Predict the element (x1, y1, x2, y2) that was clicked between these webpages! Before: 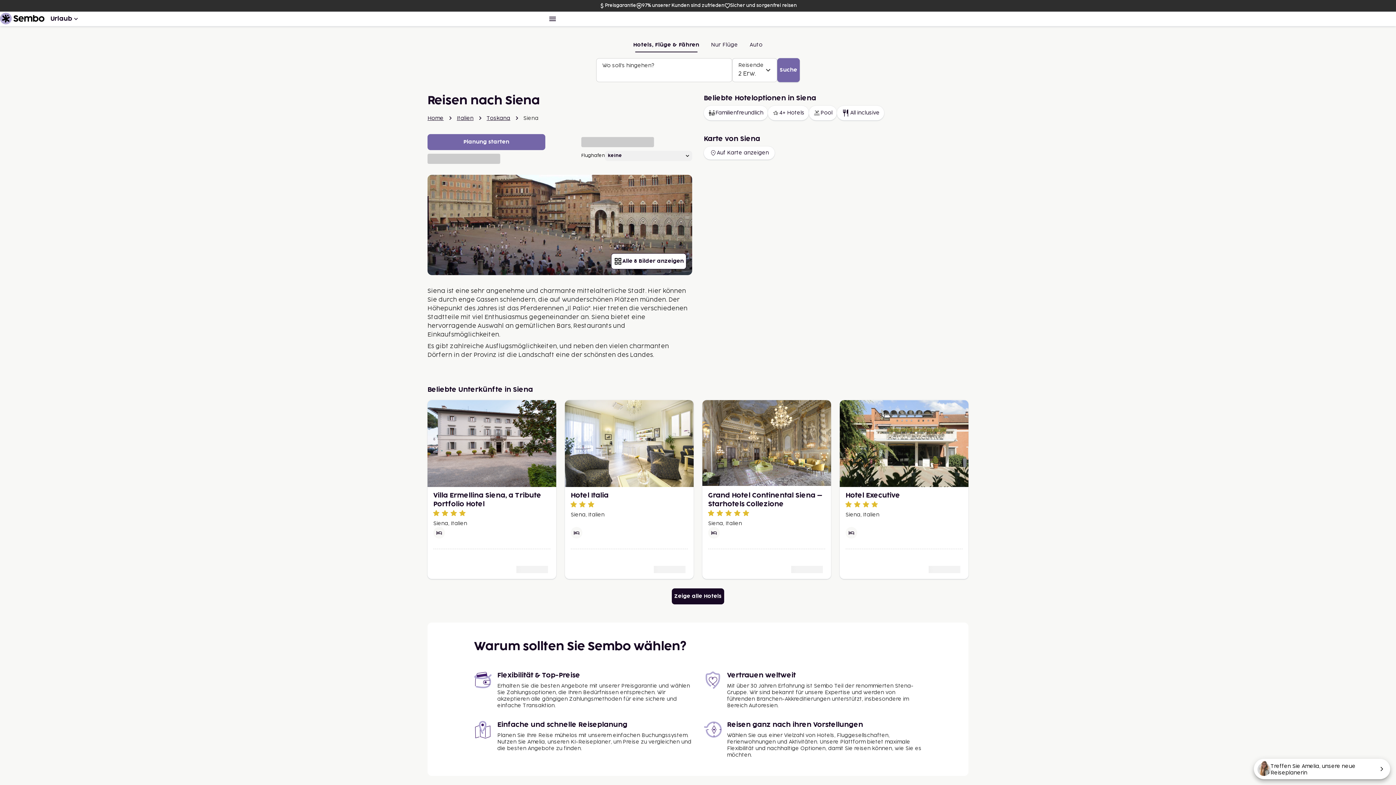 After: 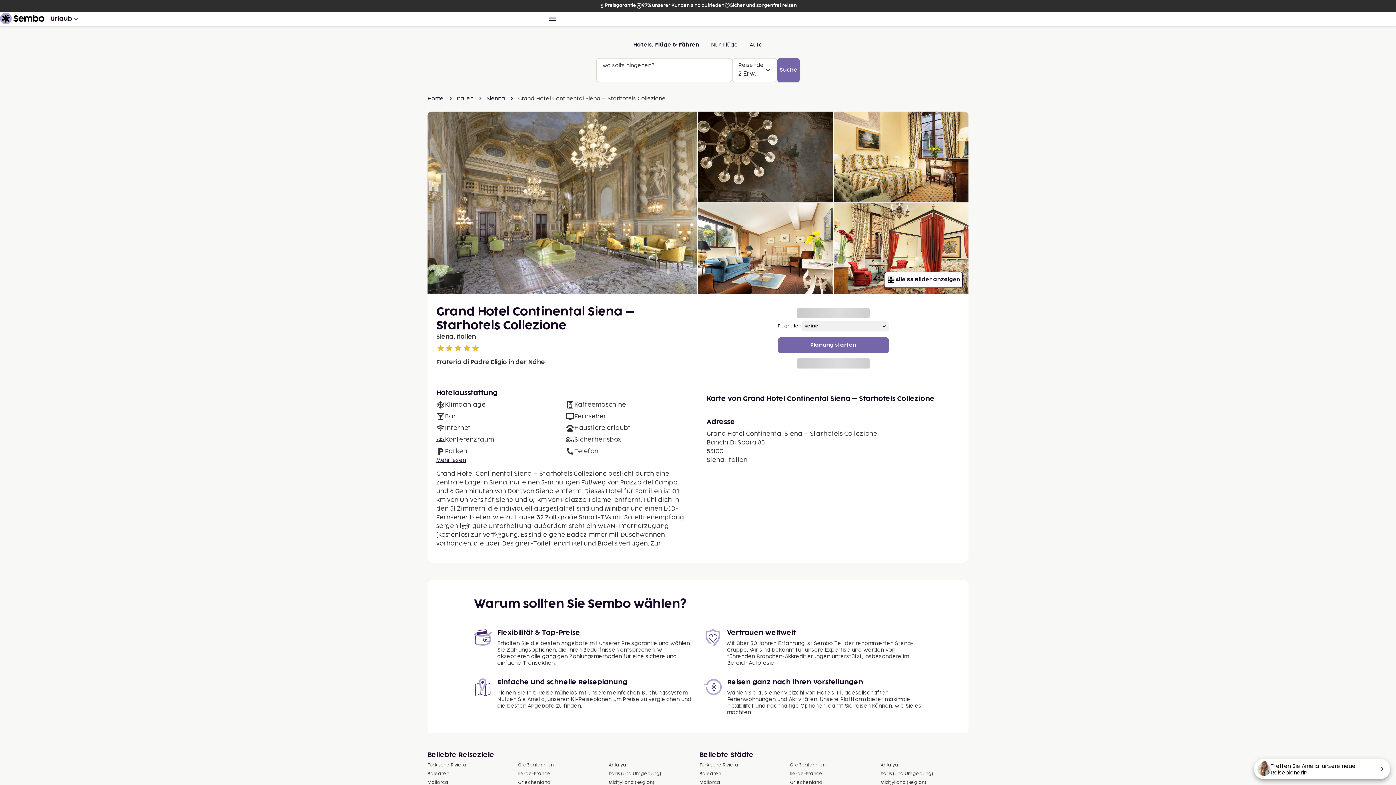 Action: label: Grand Hotel Continental Siena – Starhotels Collezione

Siena, Italien bbox: (702, 400, 831, 579)